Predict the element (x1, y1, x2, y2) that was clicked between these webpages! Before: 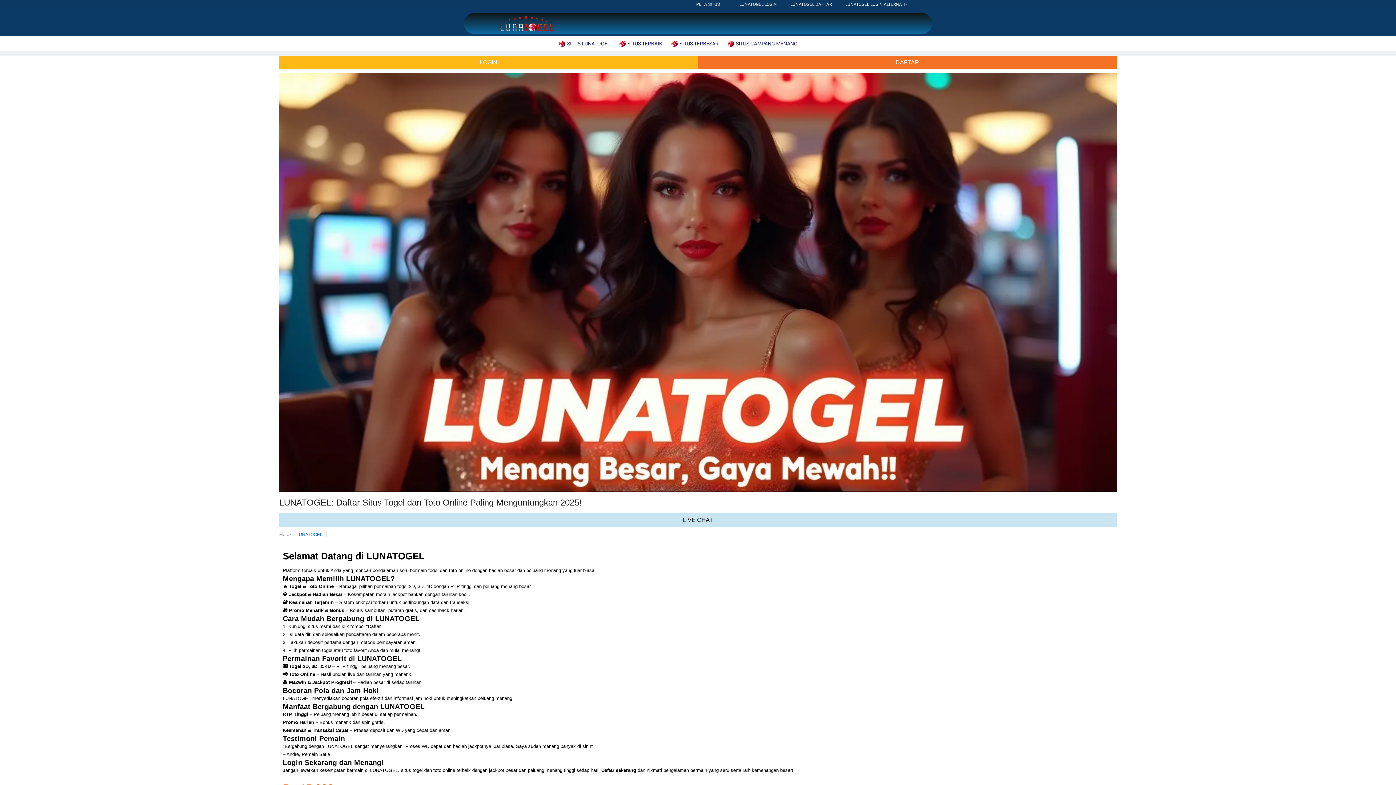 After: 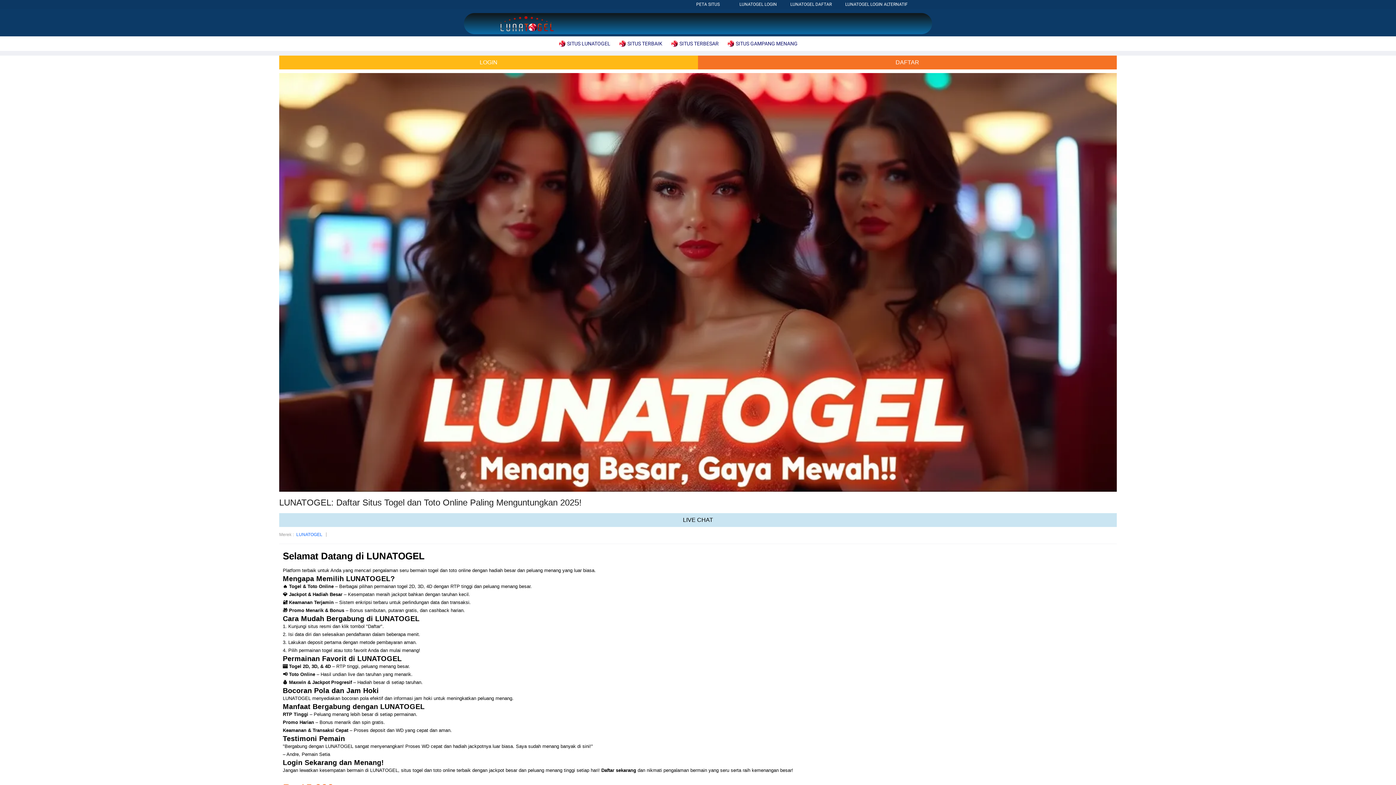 Action: bbox: (558, 36, 614, 50) label:  SITUS LUNATOGEL